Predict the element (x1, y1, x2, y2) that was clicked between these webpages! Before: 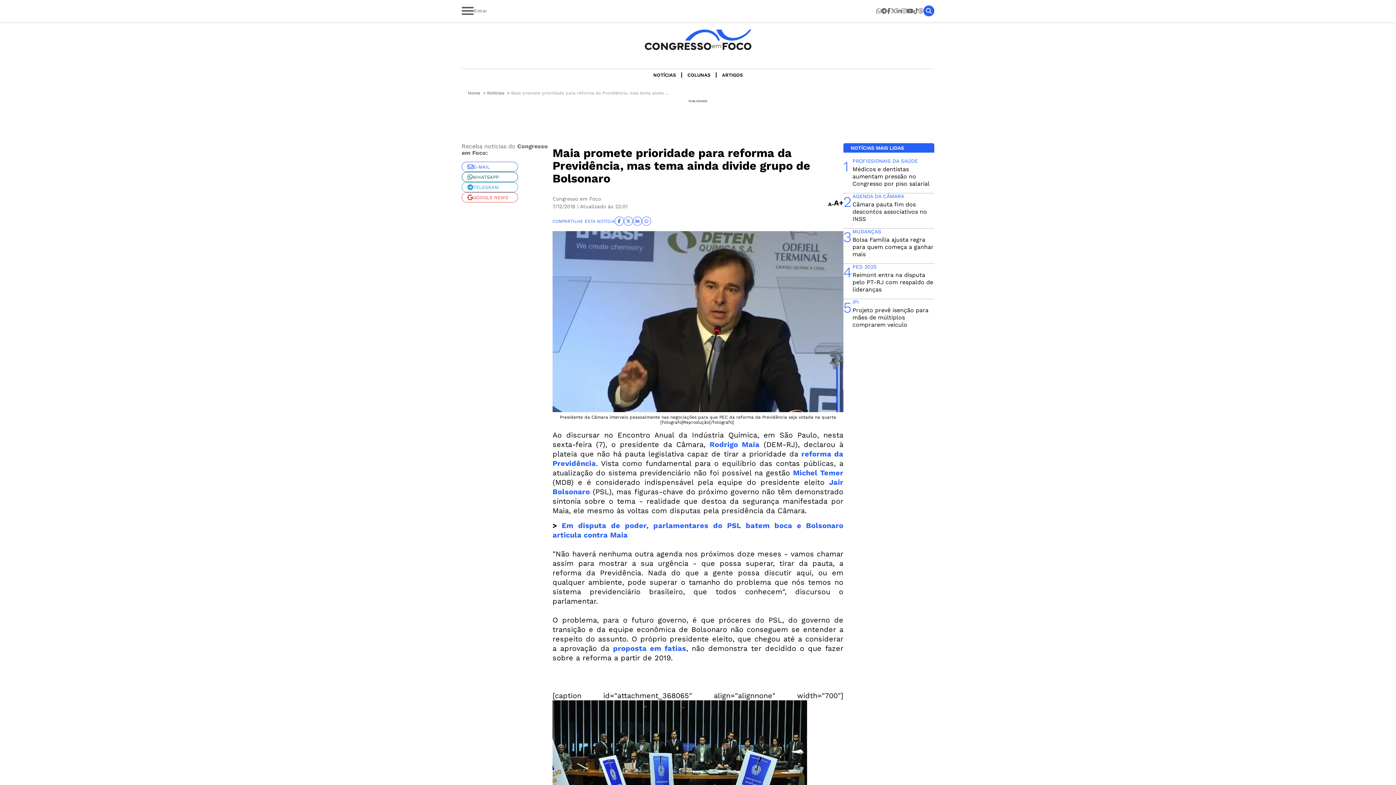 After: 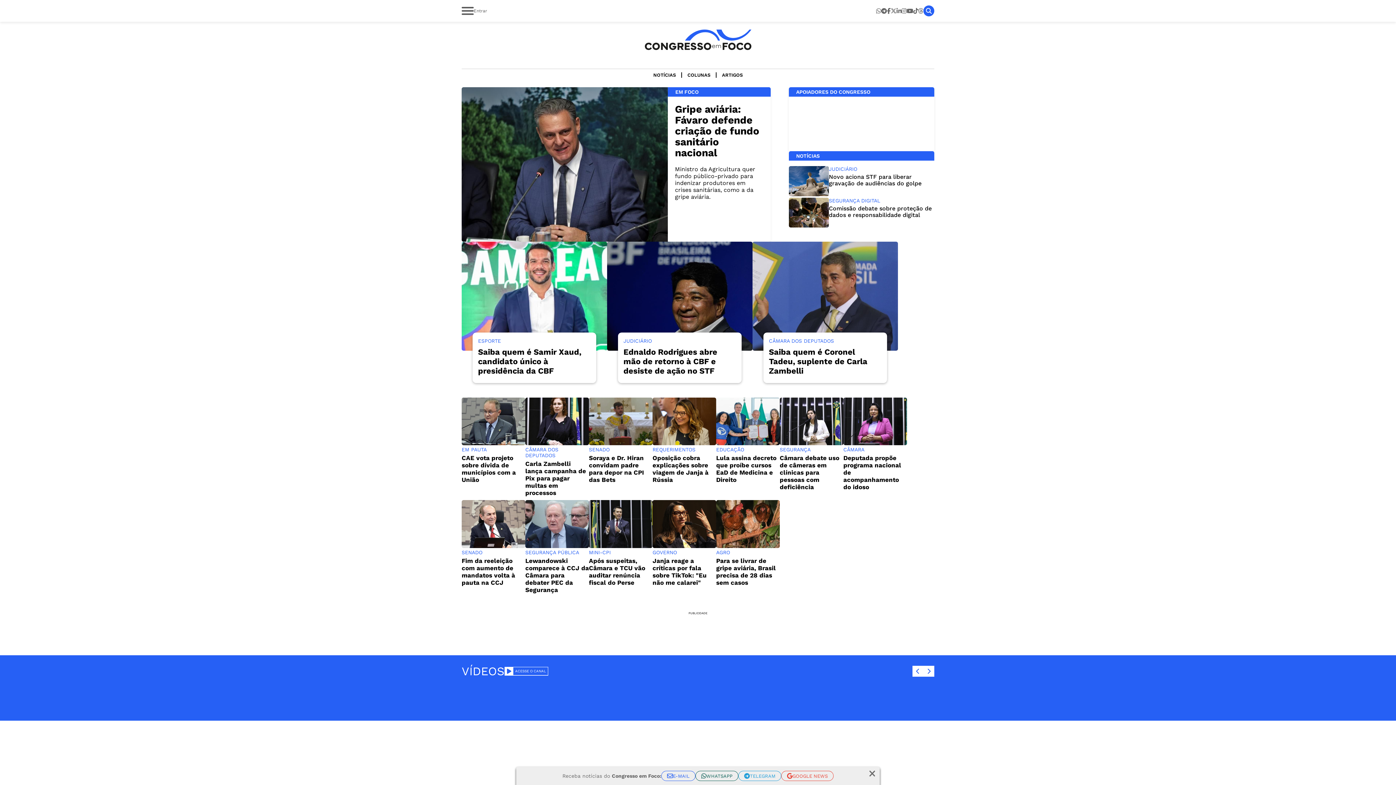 Action: bbox: (643, 29, 752, 50)